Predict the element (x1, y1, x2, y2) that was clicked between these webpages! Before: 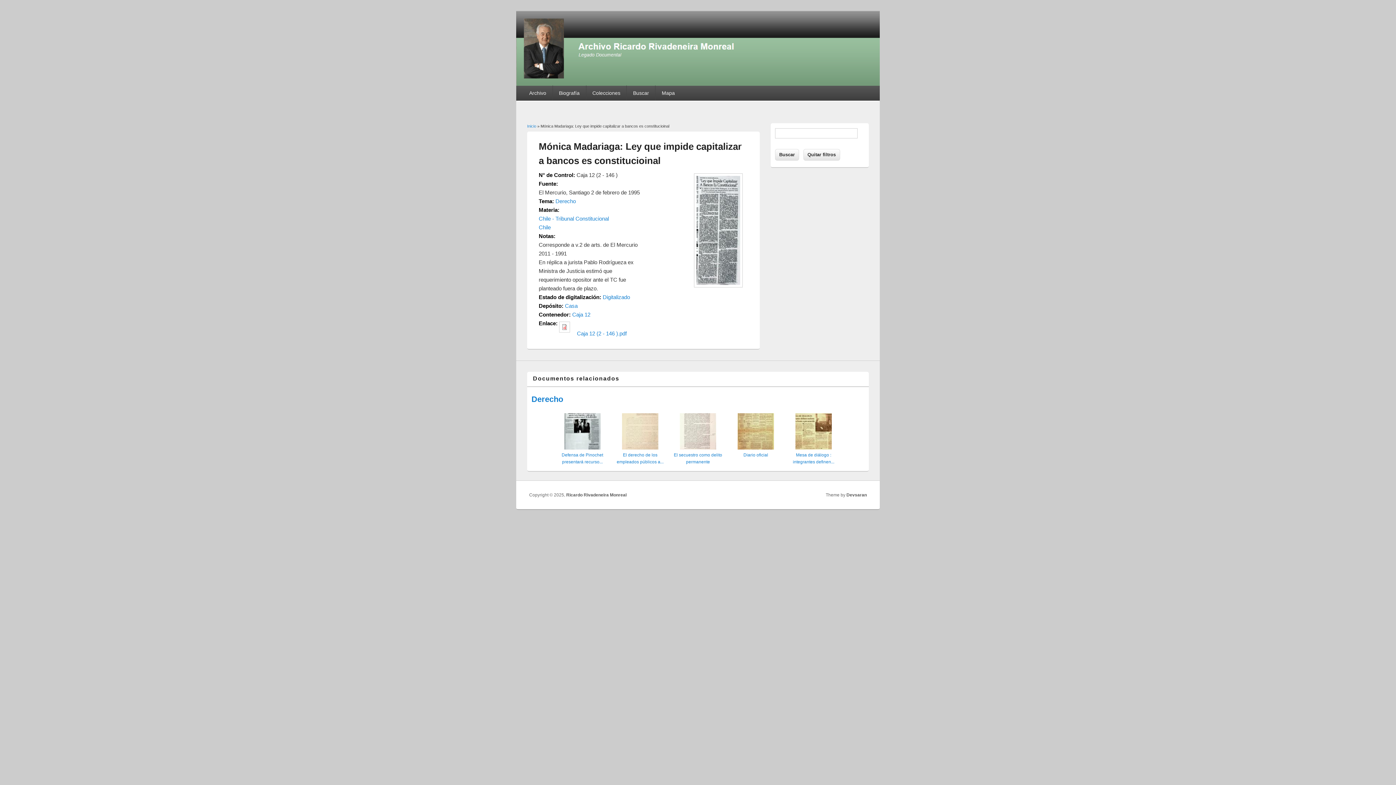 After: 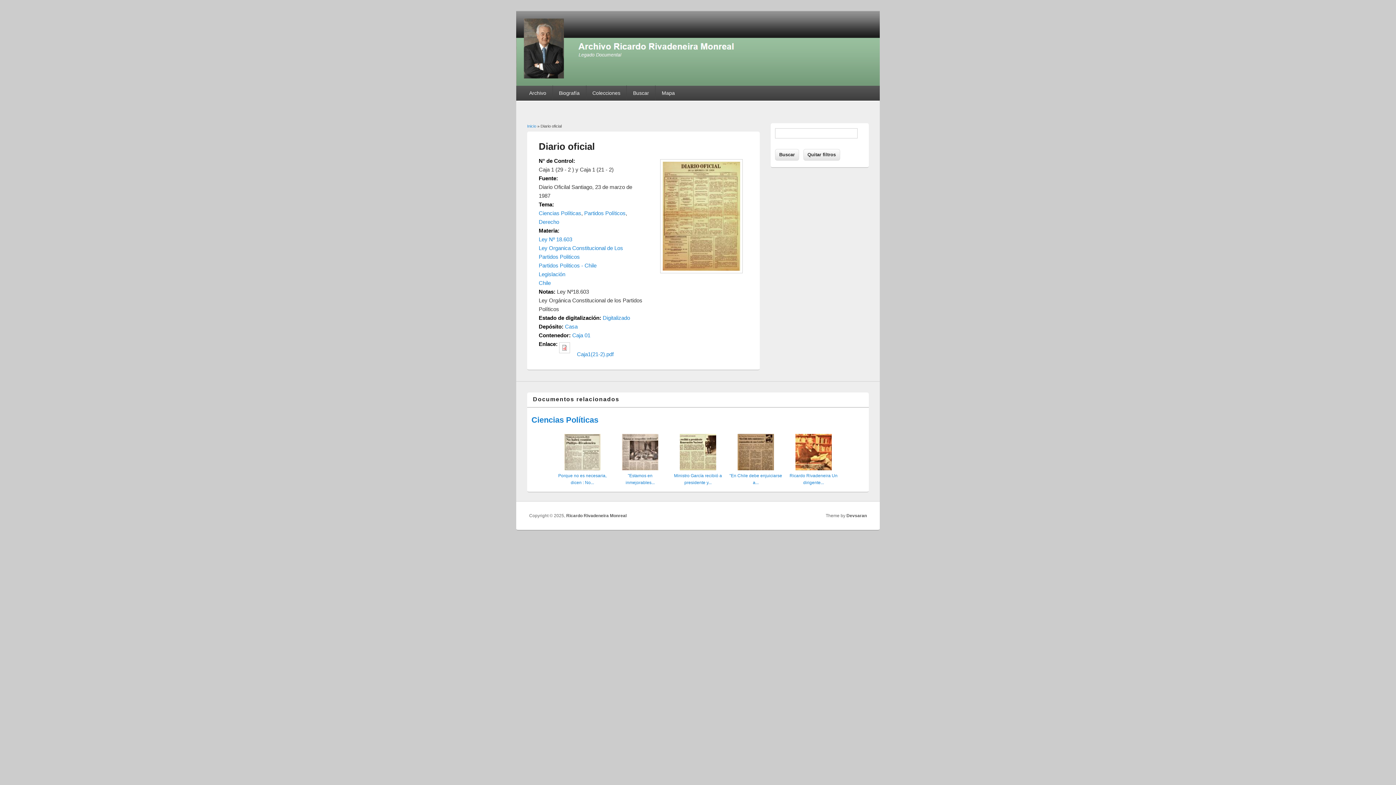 Action: bbox: (737, 445, 774, 450)